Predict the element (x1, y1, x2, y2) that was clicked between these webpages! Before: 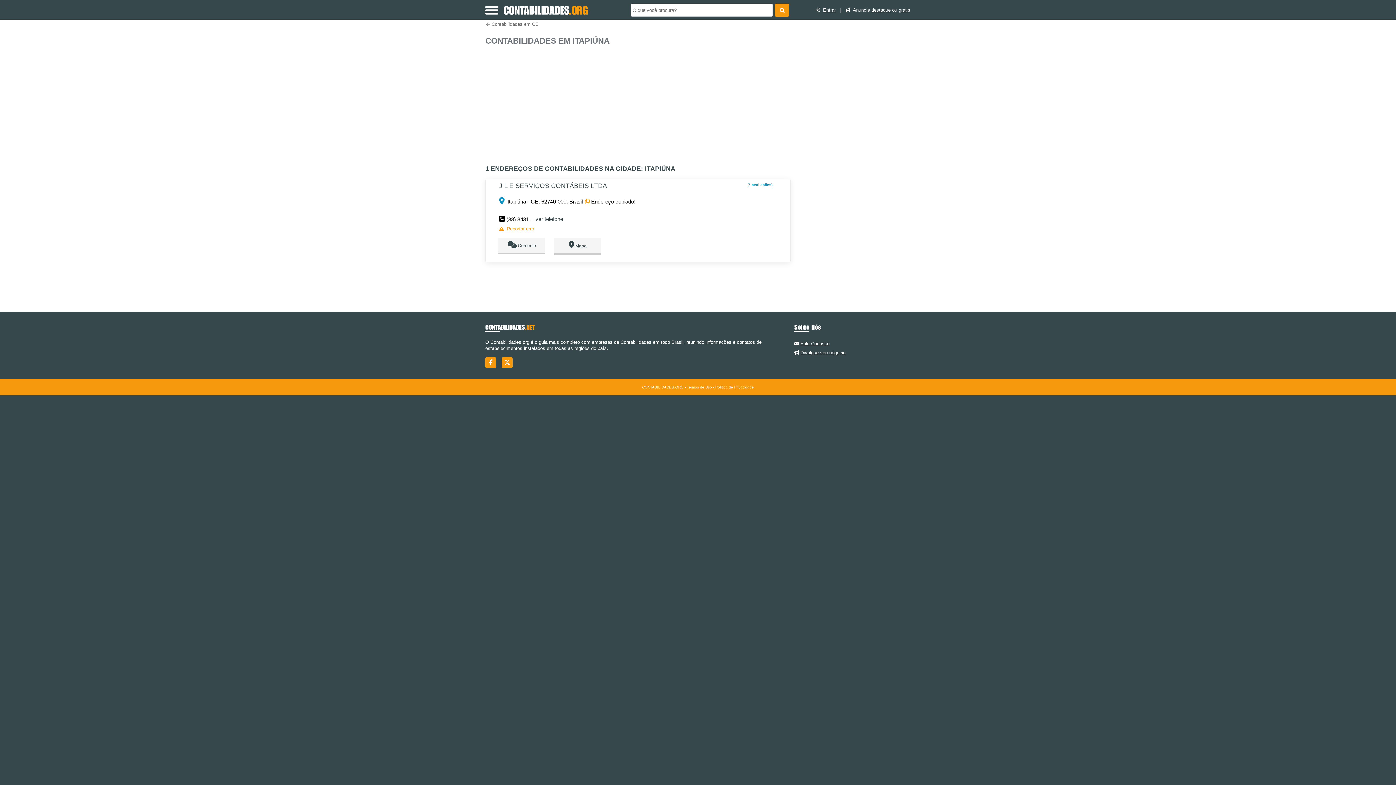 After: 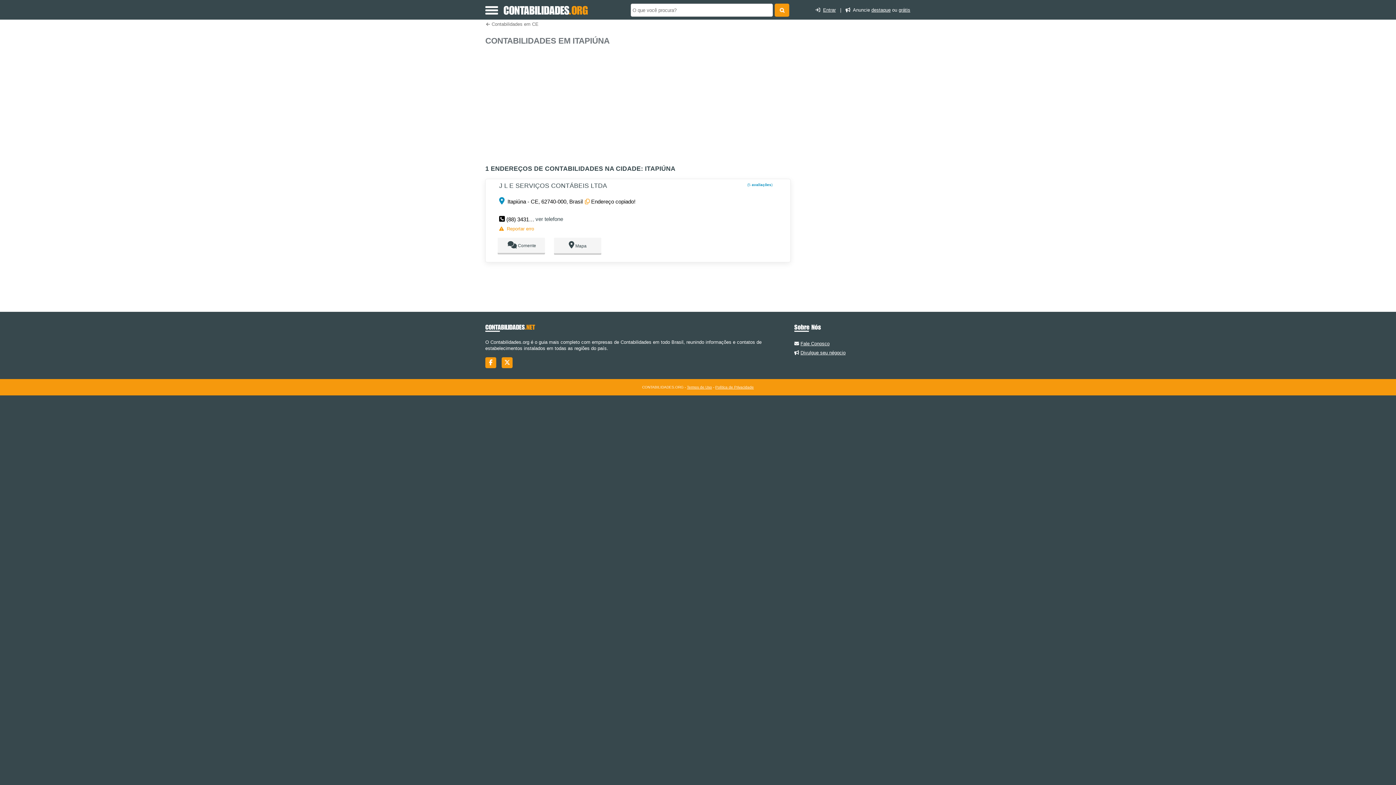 Action: label: grátis bbox: (898, 7, 910, 12)